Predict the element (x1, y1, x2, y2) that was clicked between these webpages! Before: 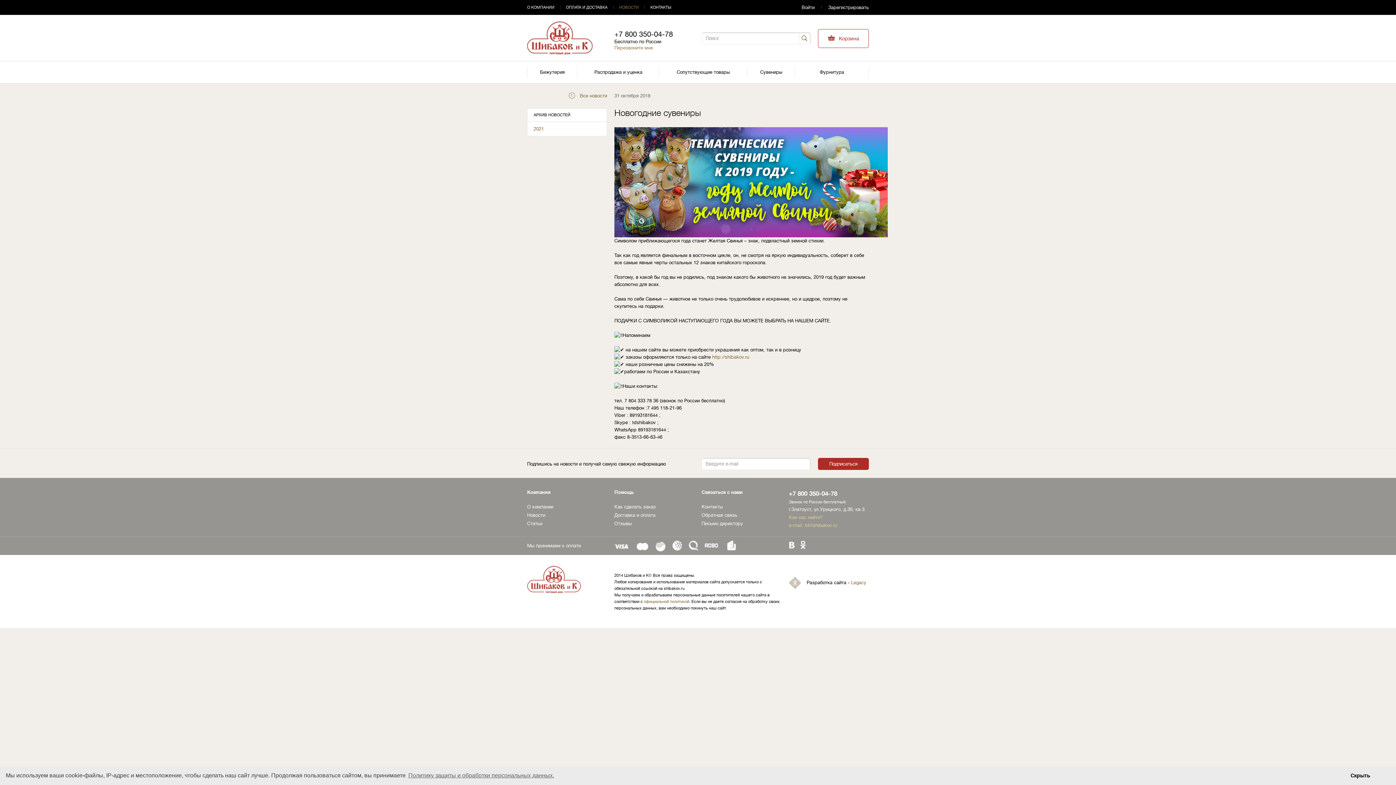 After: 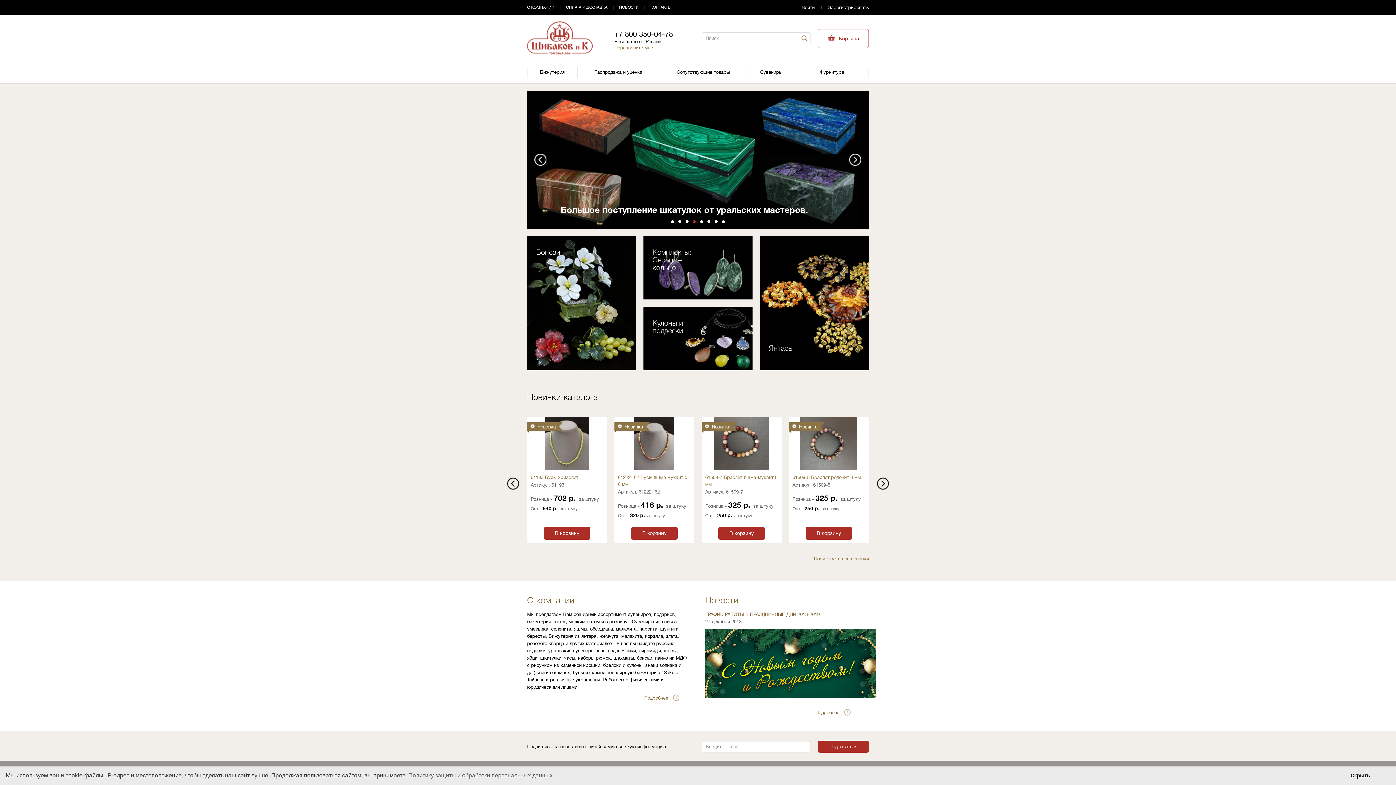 Action: bbox: (527, 50, 592, 55)